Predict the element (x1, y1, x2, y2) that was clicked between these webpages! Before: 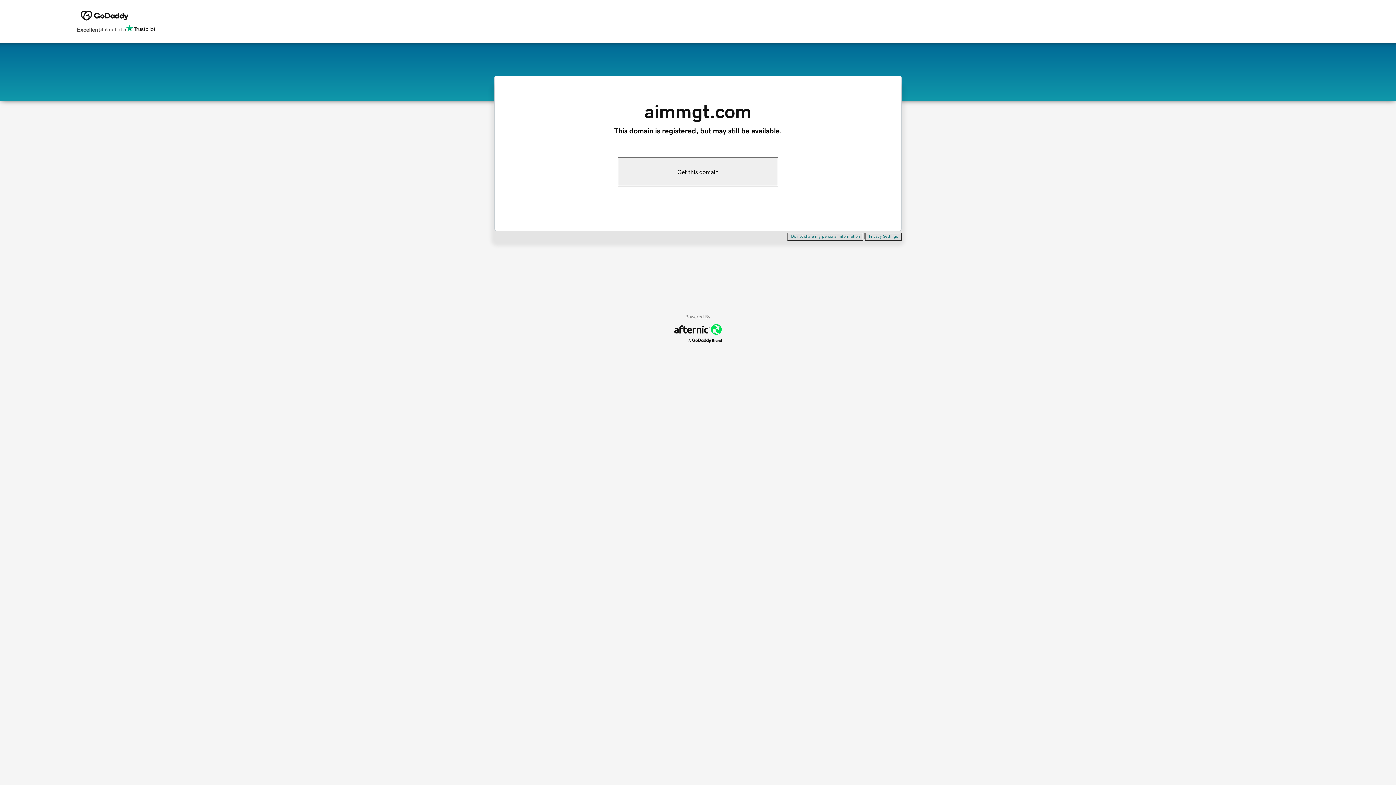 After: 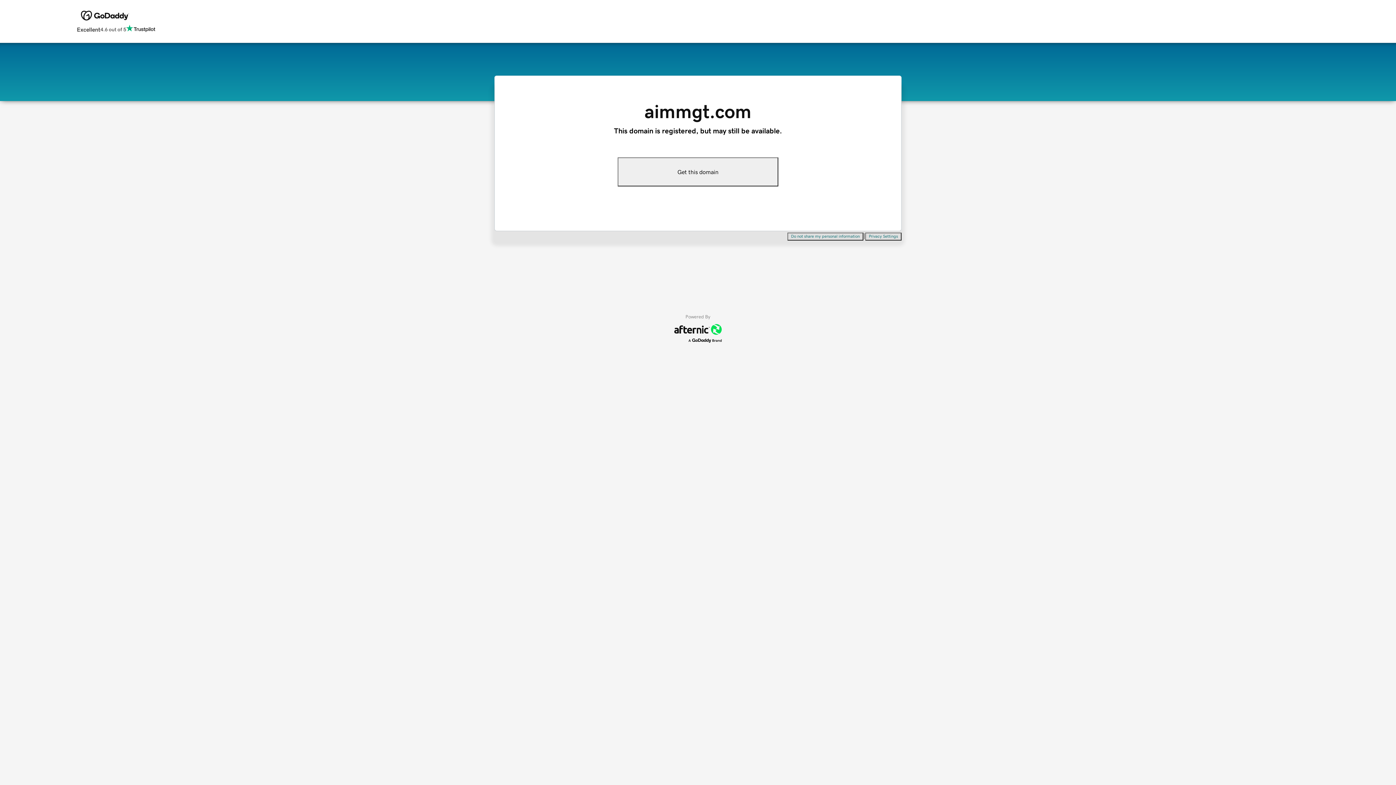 Action: bbox: (787, 232, 863, 240) label: Do not share my personal information